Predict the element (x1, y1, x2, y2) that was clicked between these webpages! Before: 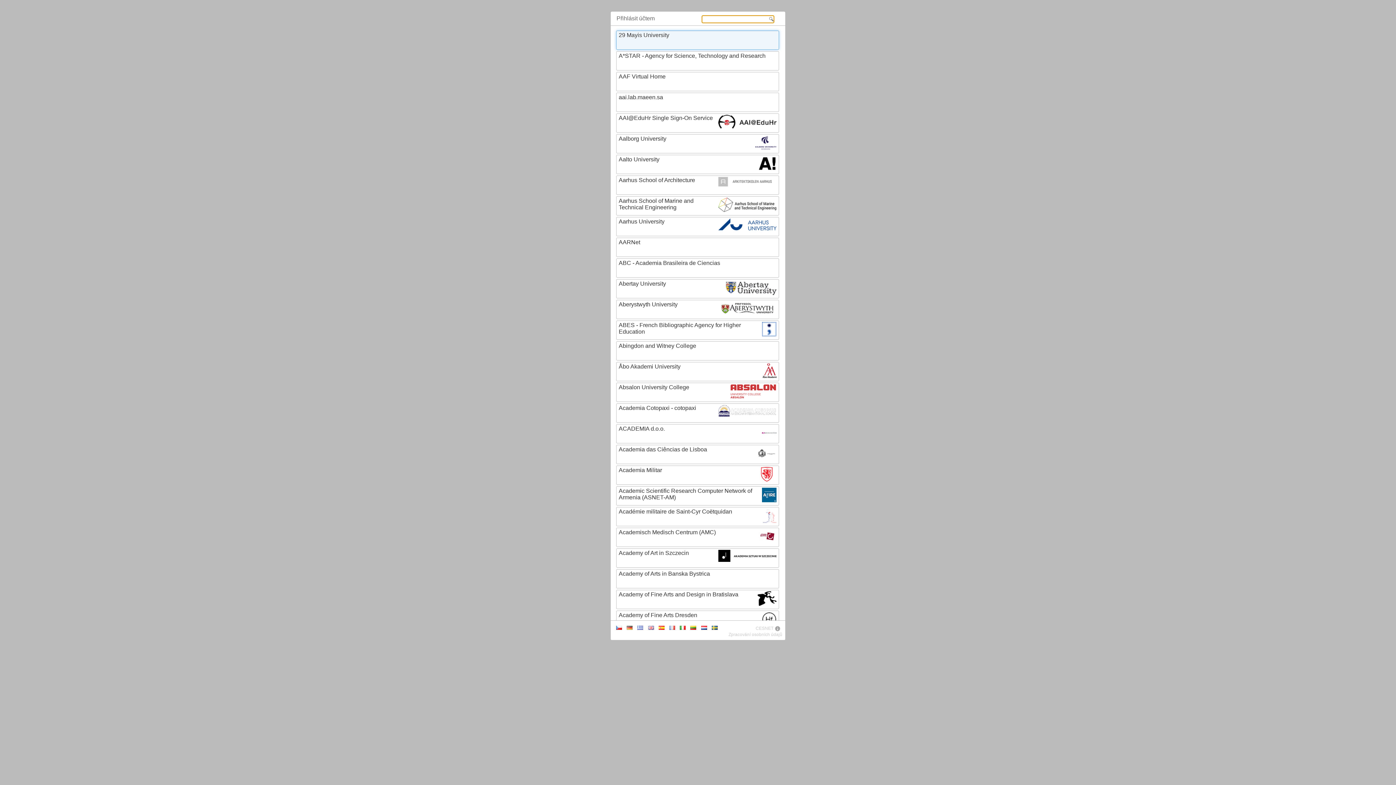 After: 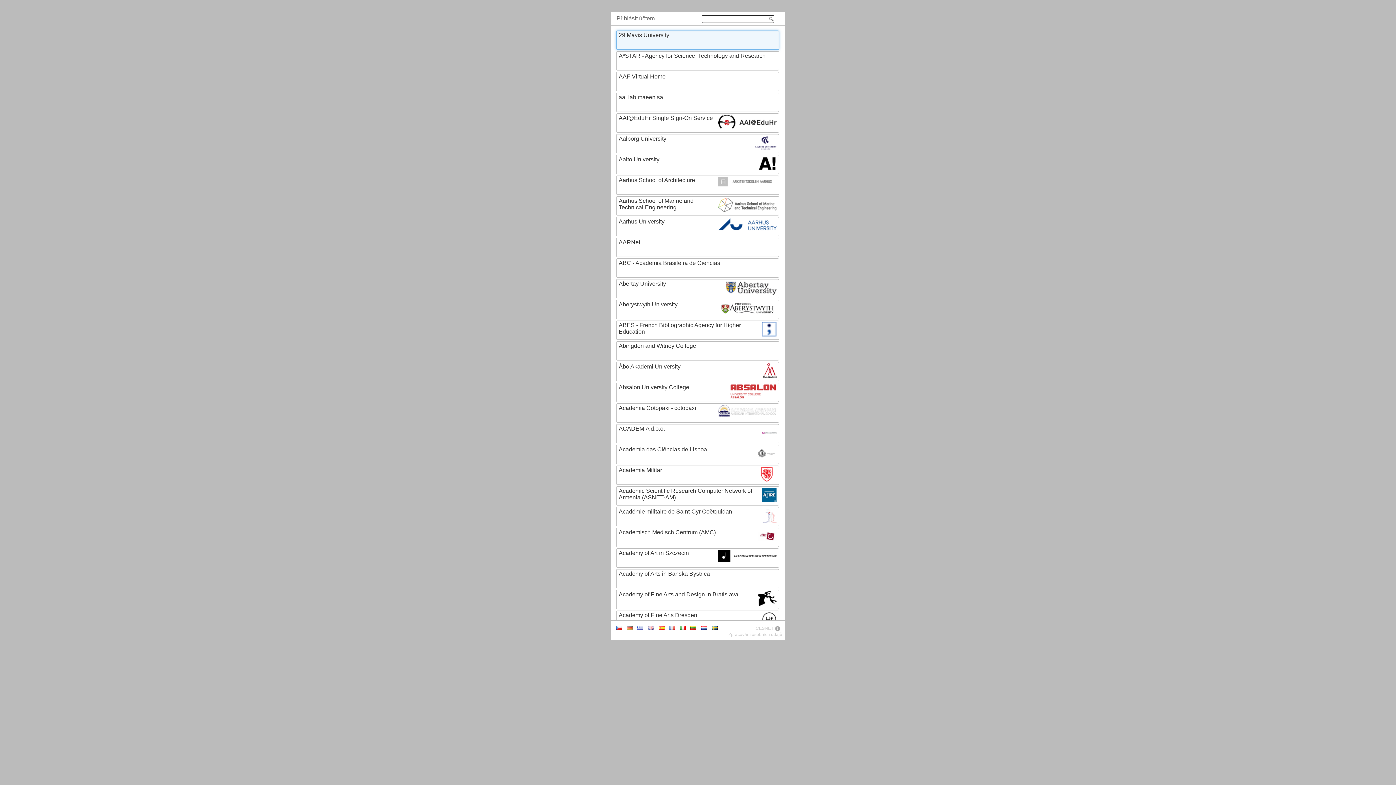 Action: bbox: (755, 626, 779, 631) label: CESNET